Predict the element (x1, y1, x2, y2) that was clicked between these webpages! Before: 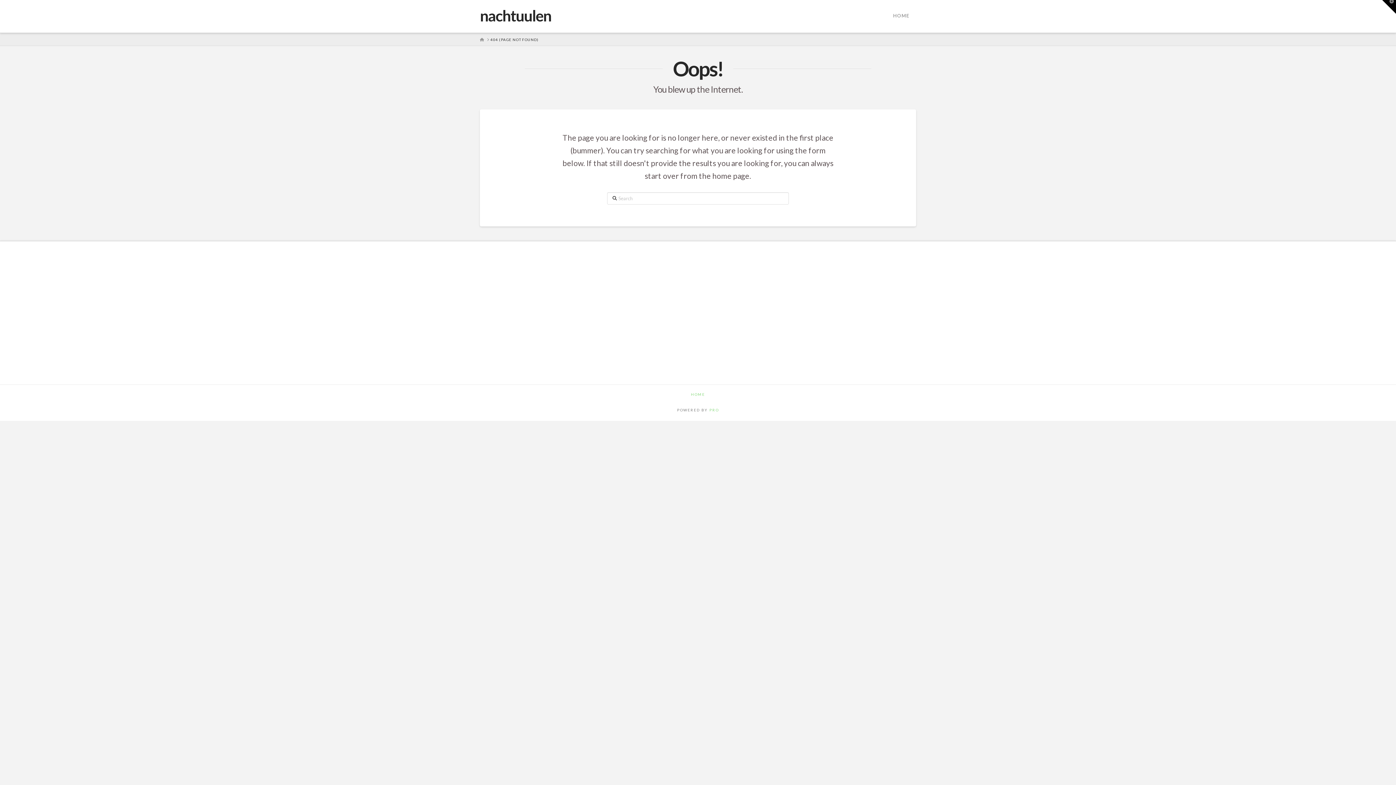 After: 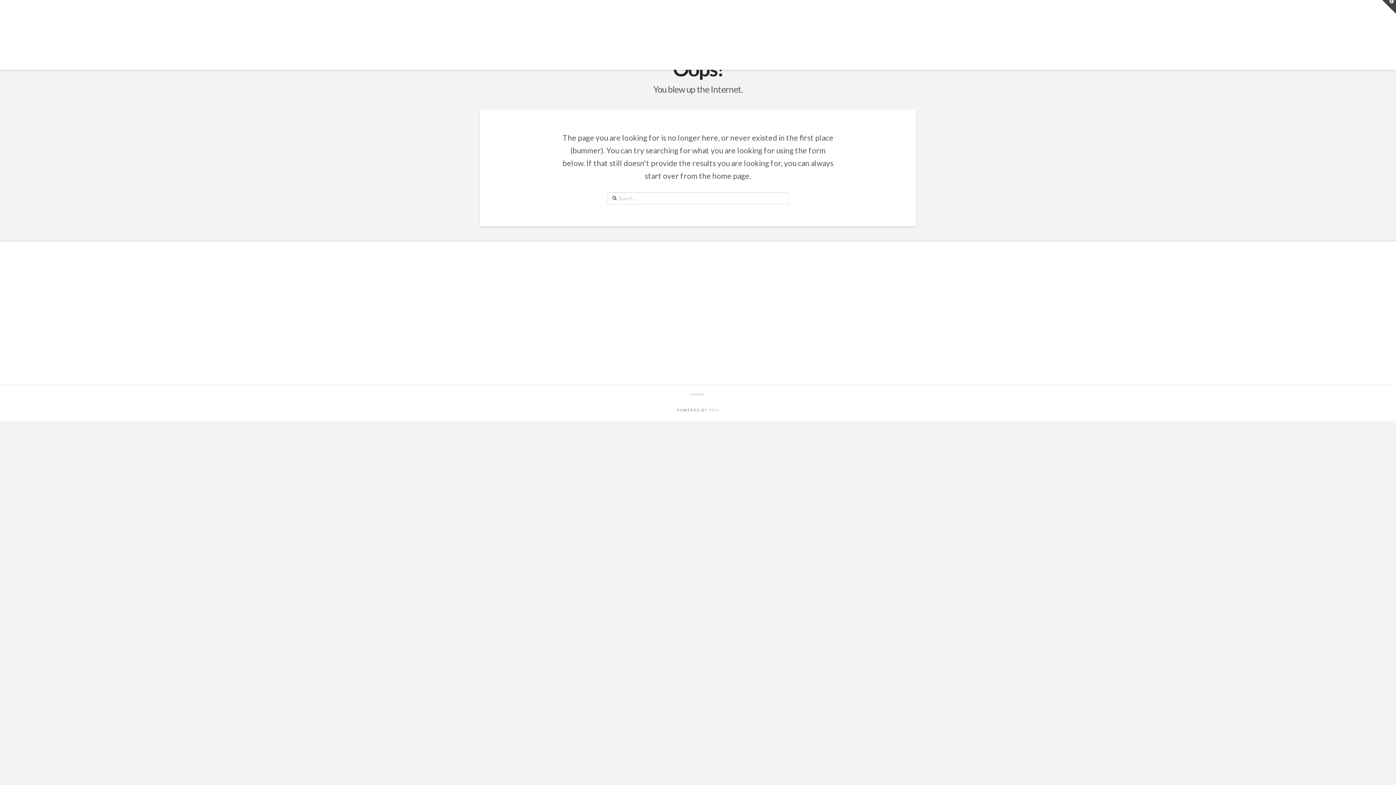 Action: bbox: (1382, 0, 1396, 13) label: Toggle the Widgetbar